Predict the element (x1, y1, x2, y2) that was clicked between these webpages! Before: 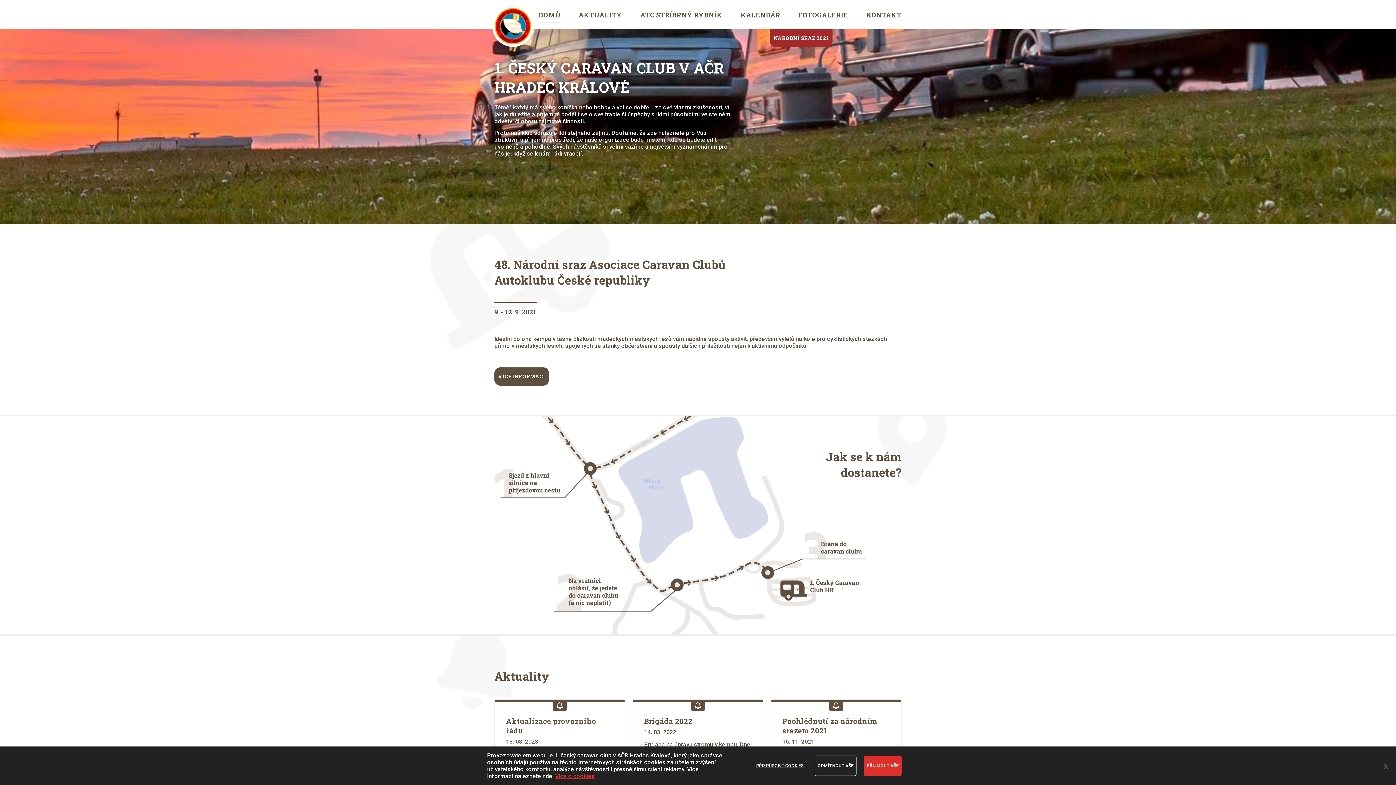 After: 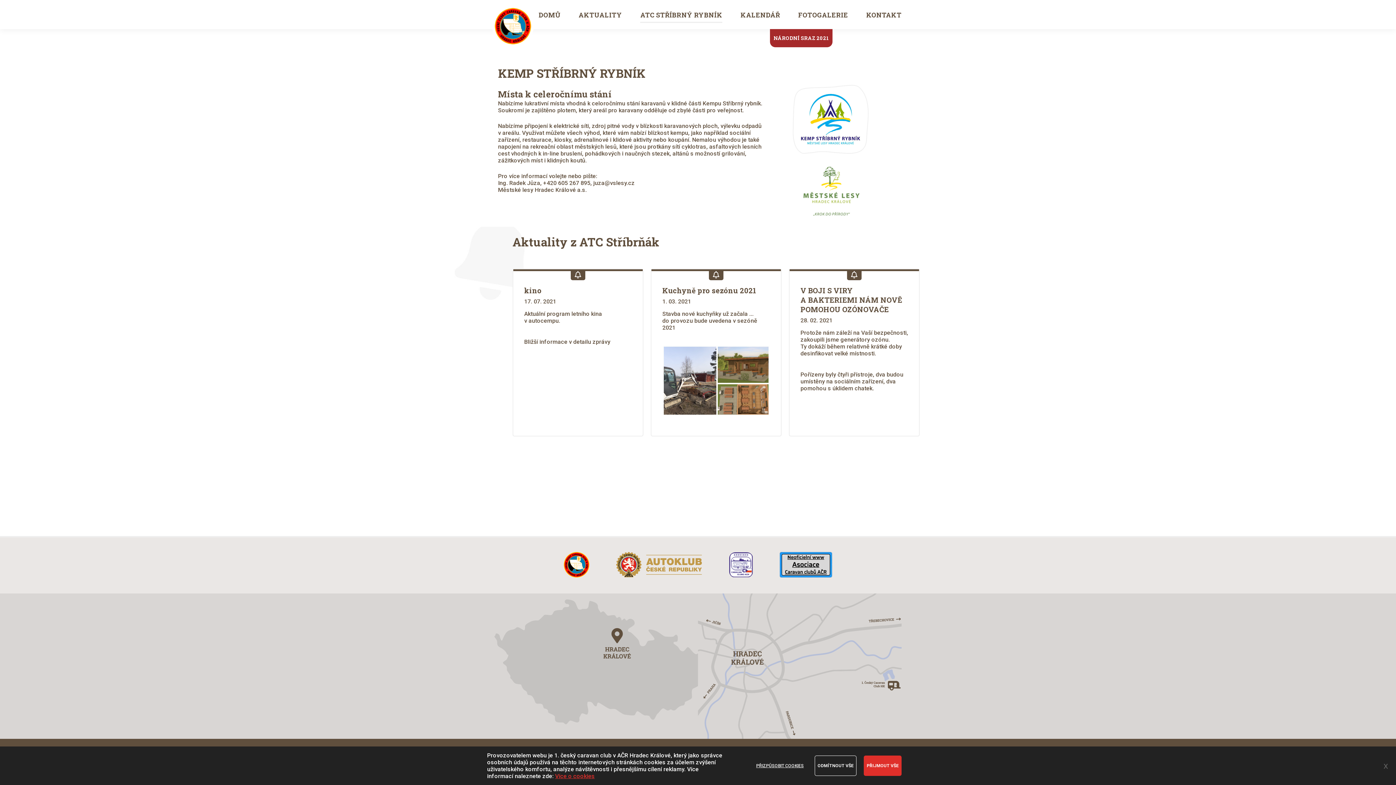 Action: label: ATC STŘÍBRNÝ RYBNÍK bbox: (640, 8, 722, 21)